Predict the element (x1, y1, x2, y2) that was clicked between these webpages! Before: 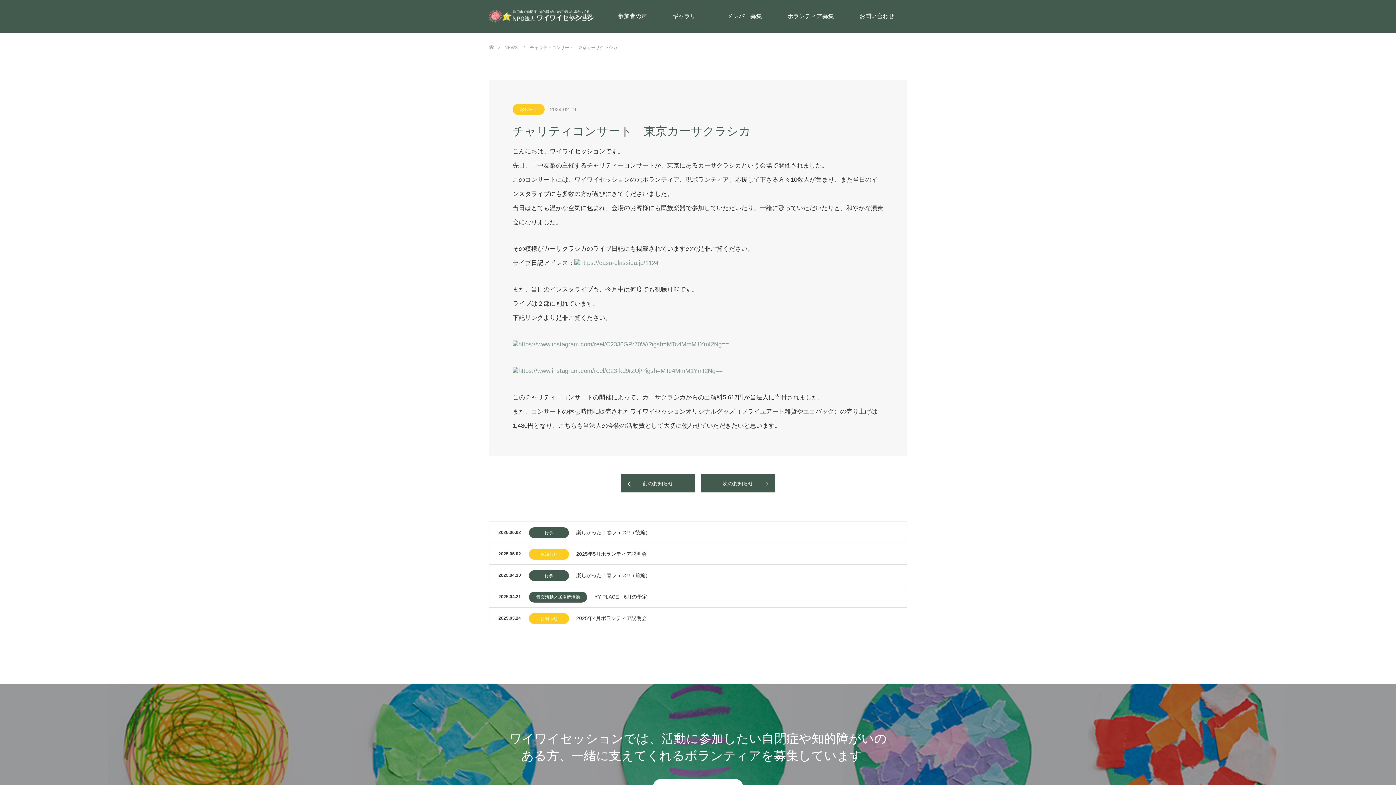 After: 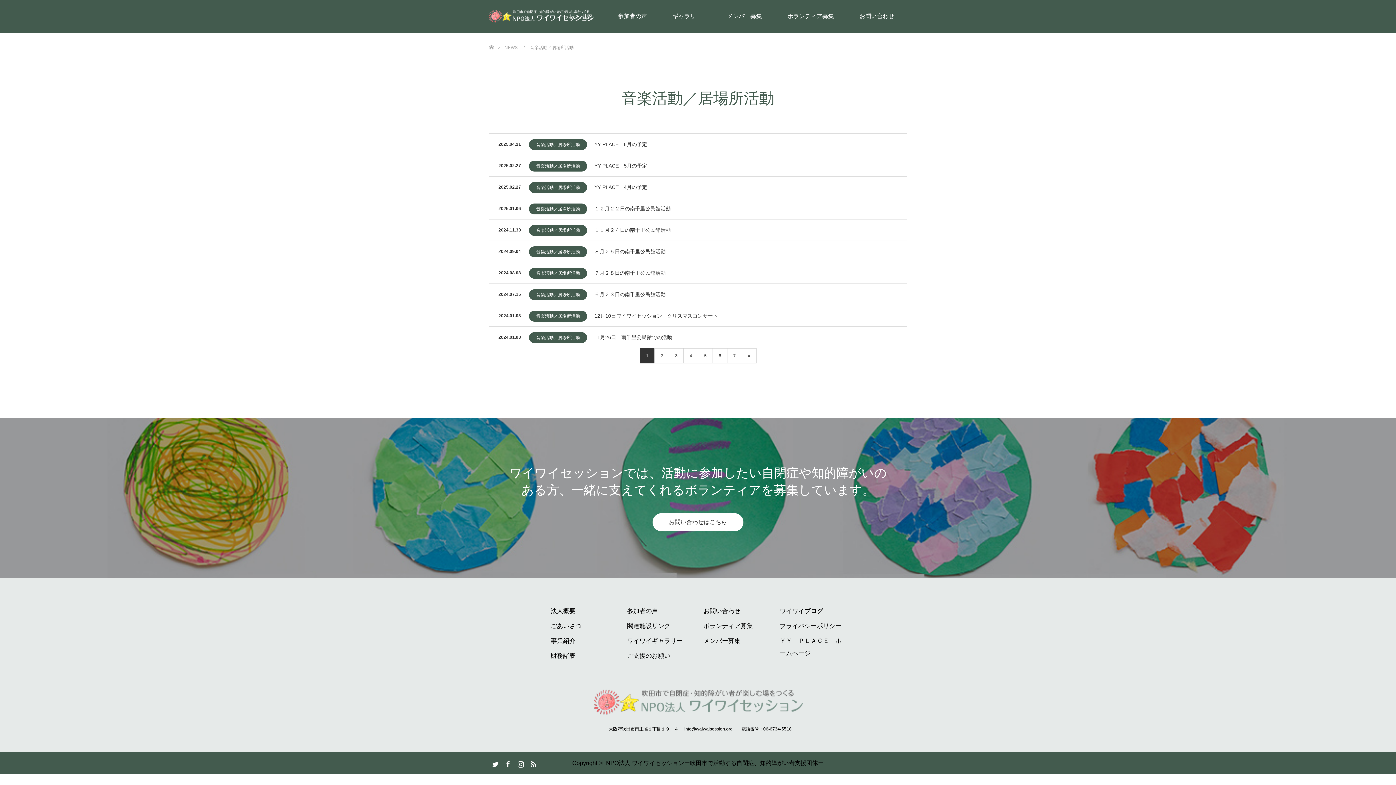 Action: label: 音楽活動／居場所活動 bbox: (529, 592, 587, 602)